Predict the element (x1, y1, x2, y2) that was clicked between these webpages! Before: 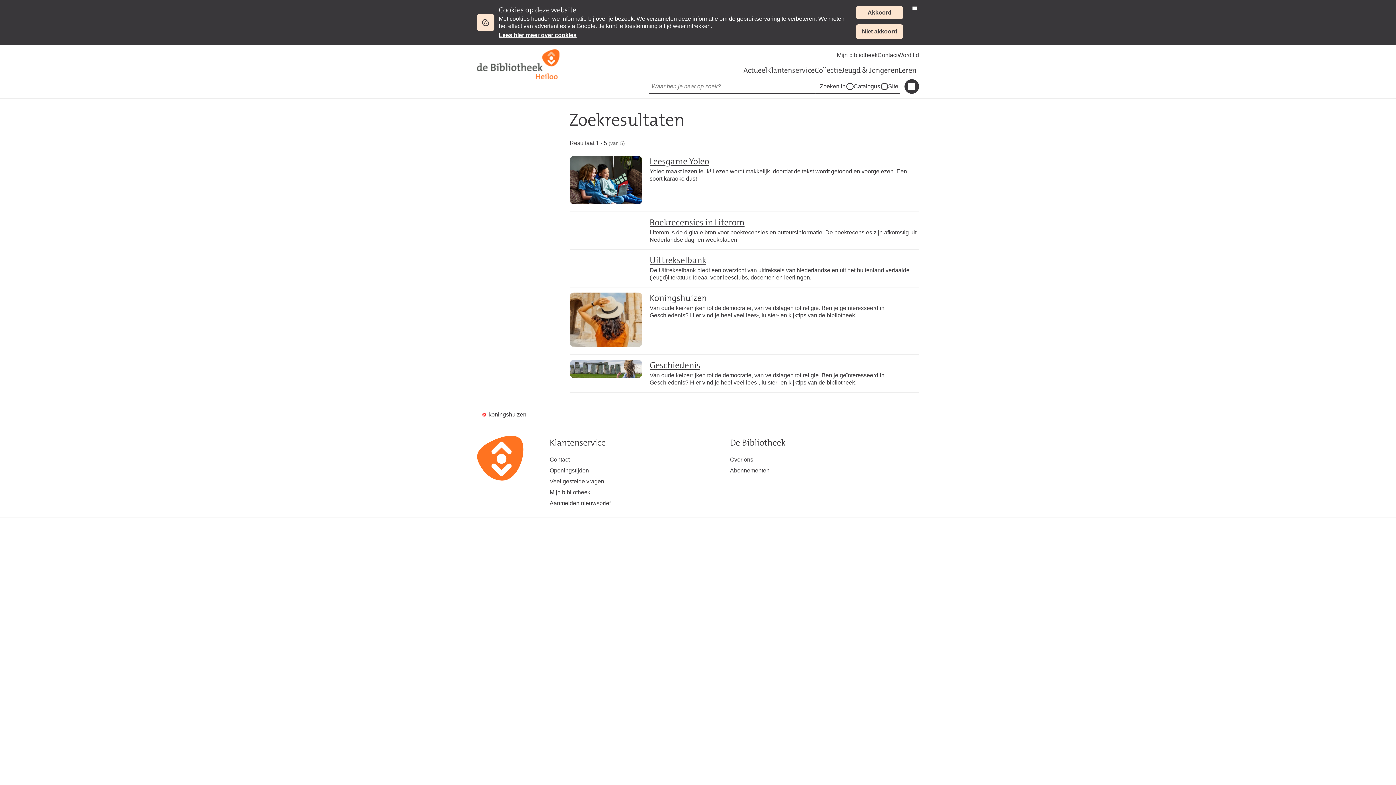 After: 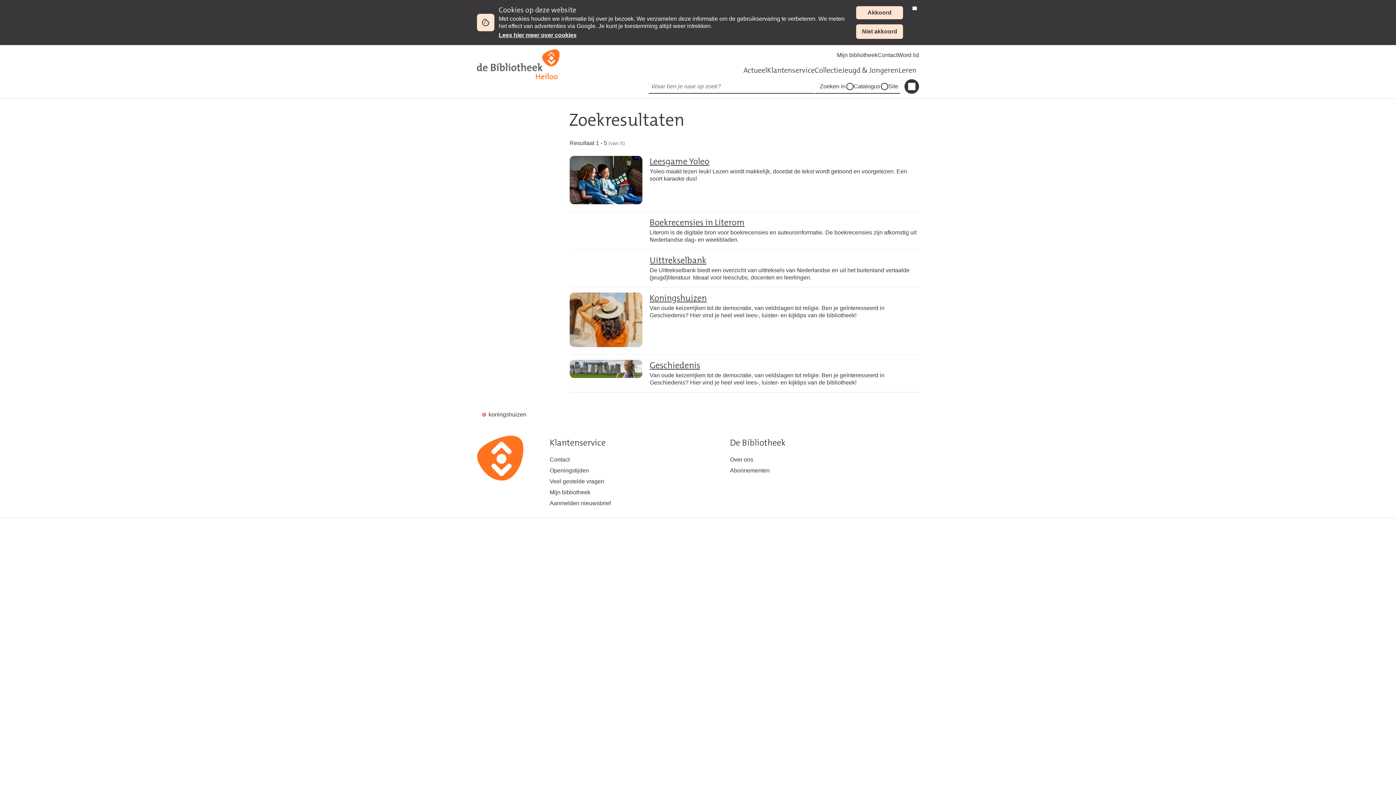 Action: label: koningshuizen bbox: (481, 411, 526, 417)